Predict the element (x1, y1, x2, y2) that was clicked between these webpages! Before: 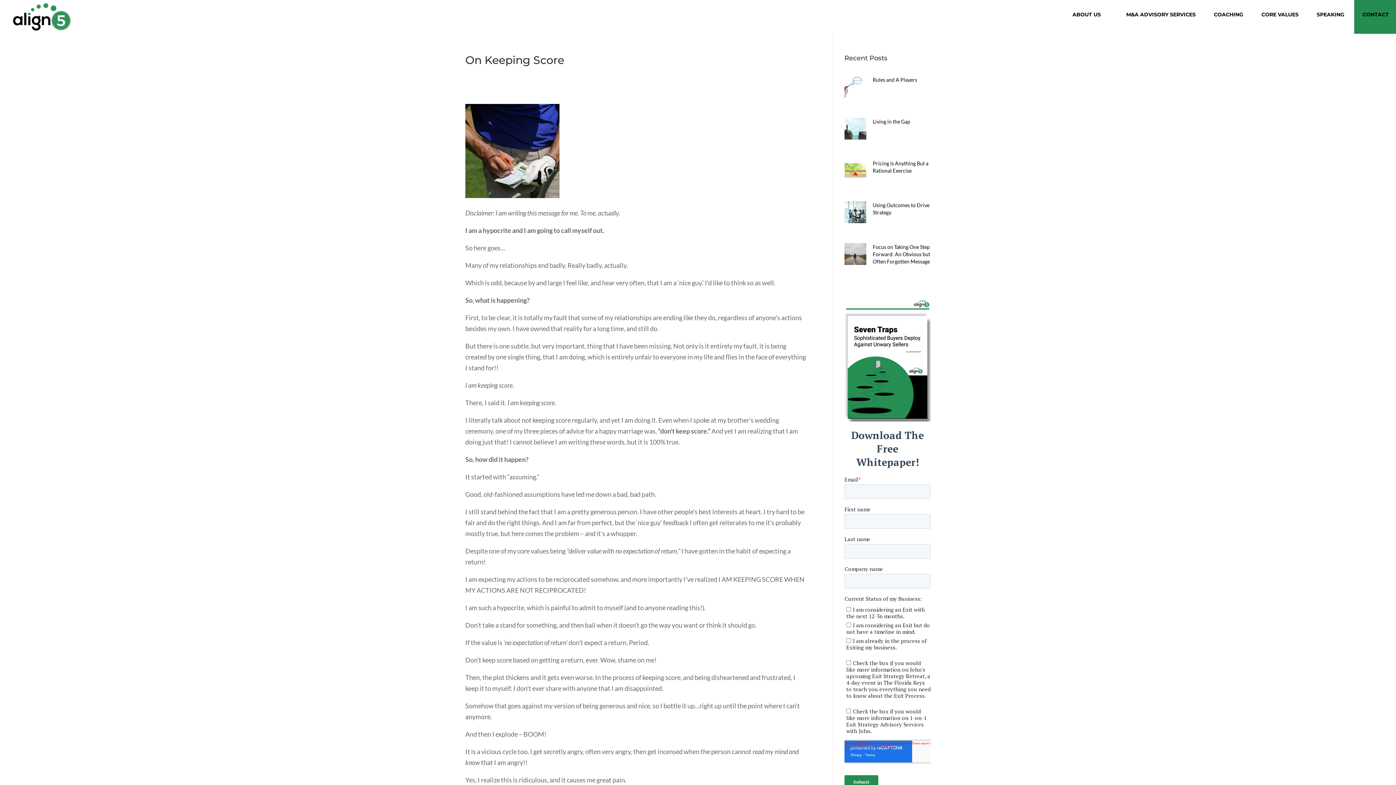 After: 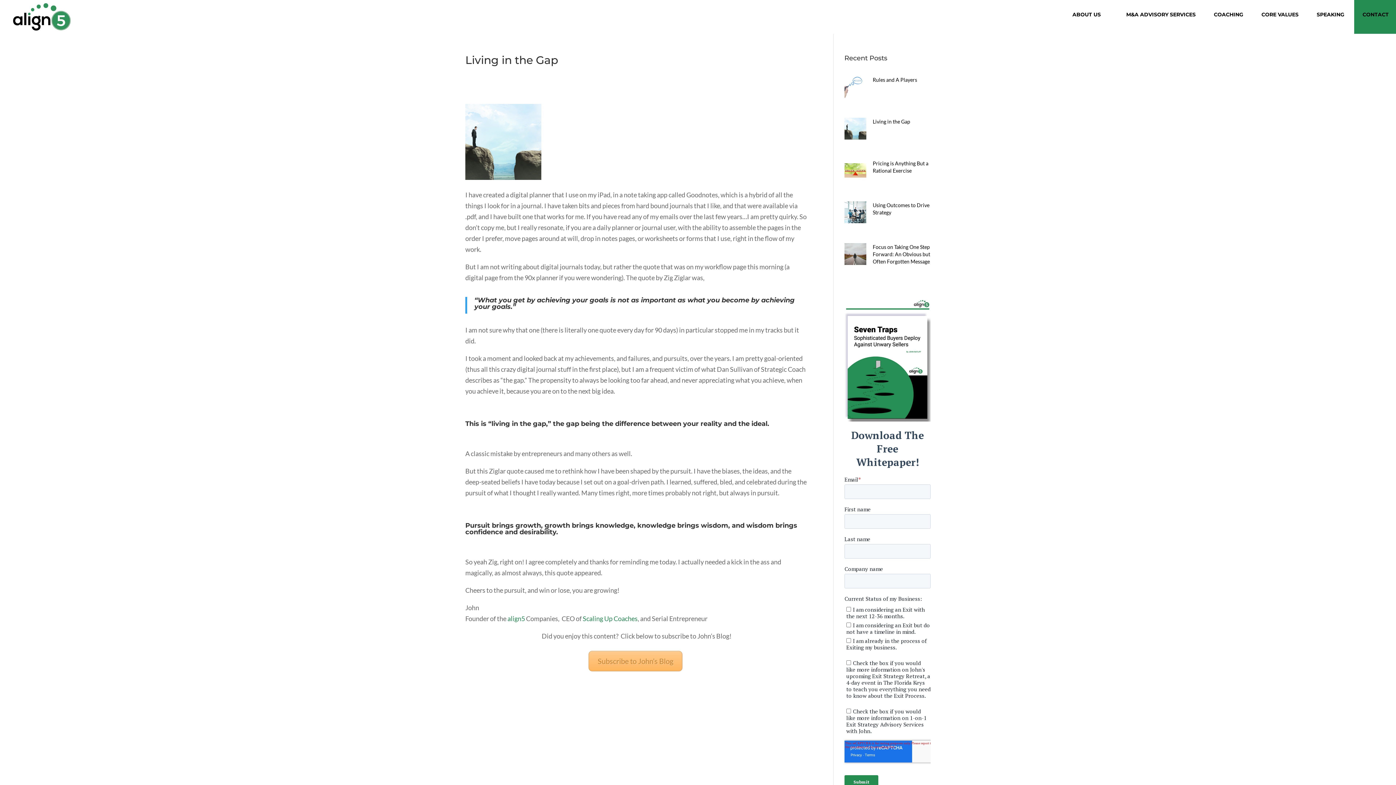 Action: label: Living in the Gap bbox: (873, 118, 910, 124)